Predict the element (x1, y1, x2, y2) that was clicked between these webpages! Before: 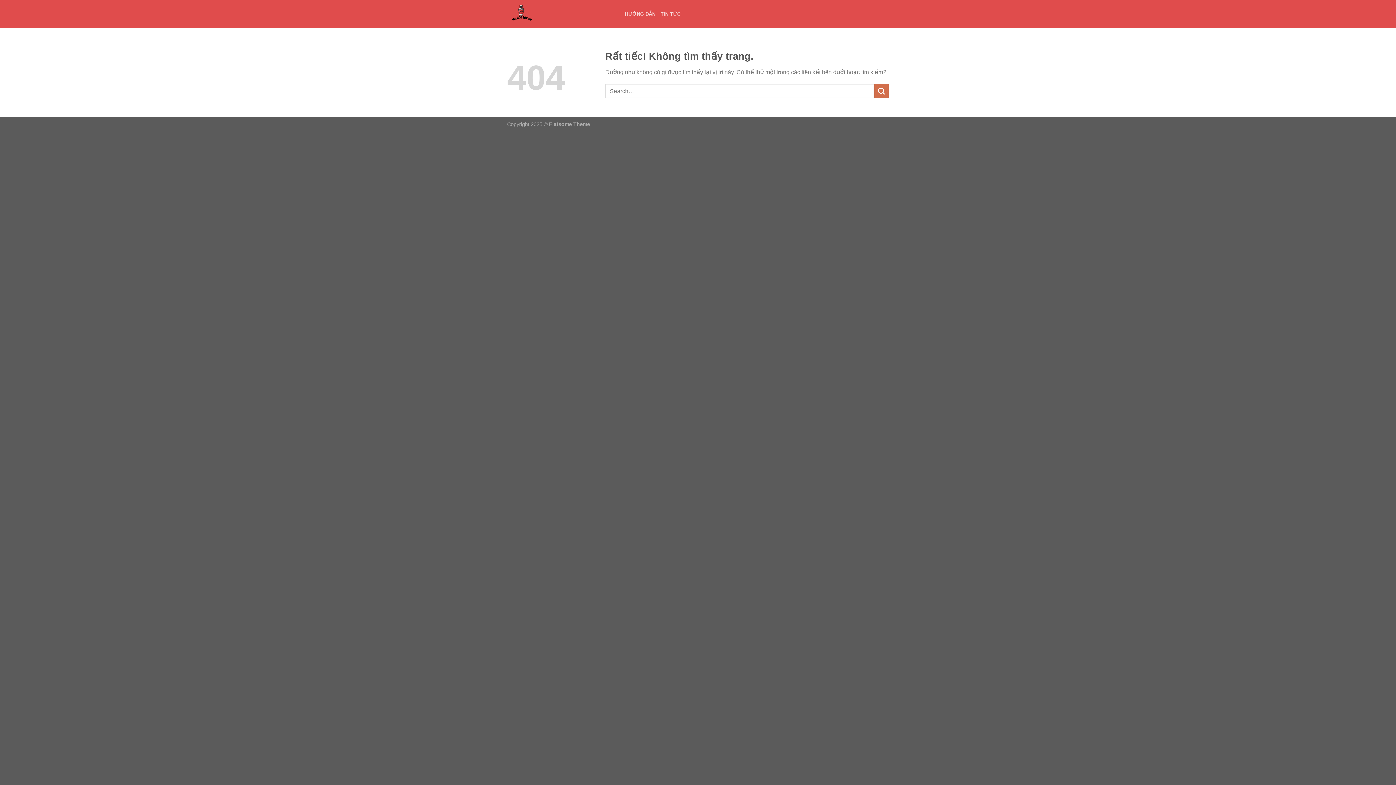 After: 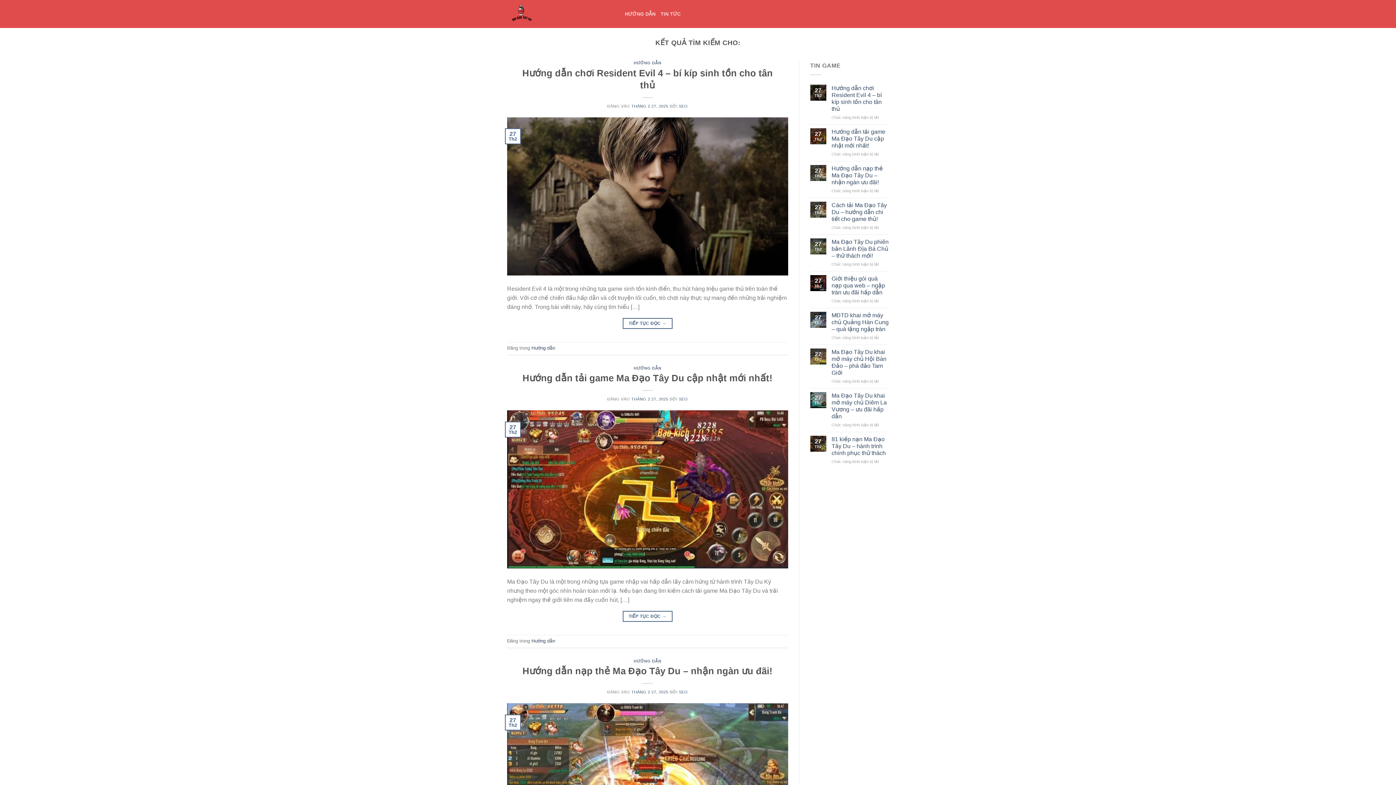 Action: bbox: (874, 84, 889, 98) label: Gửi